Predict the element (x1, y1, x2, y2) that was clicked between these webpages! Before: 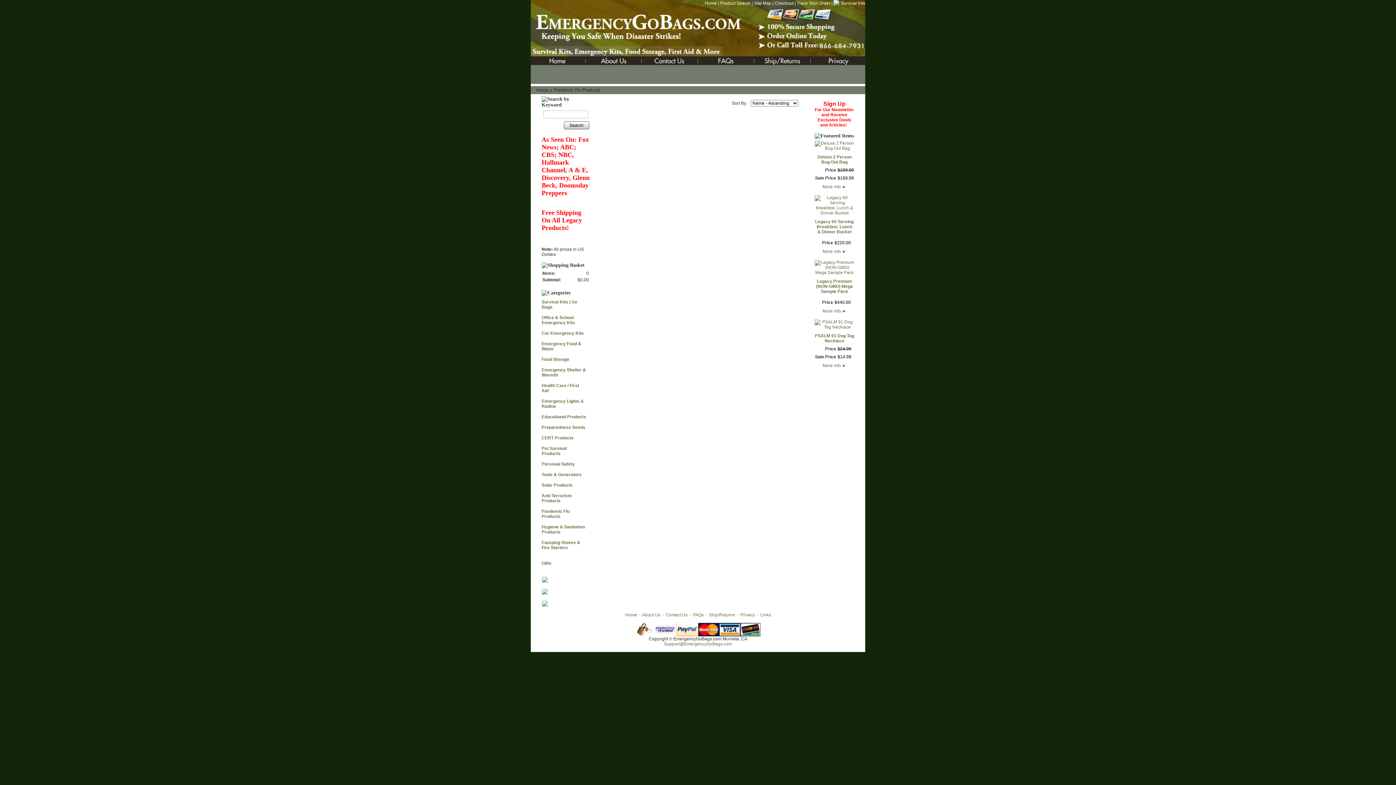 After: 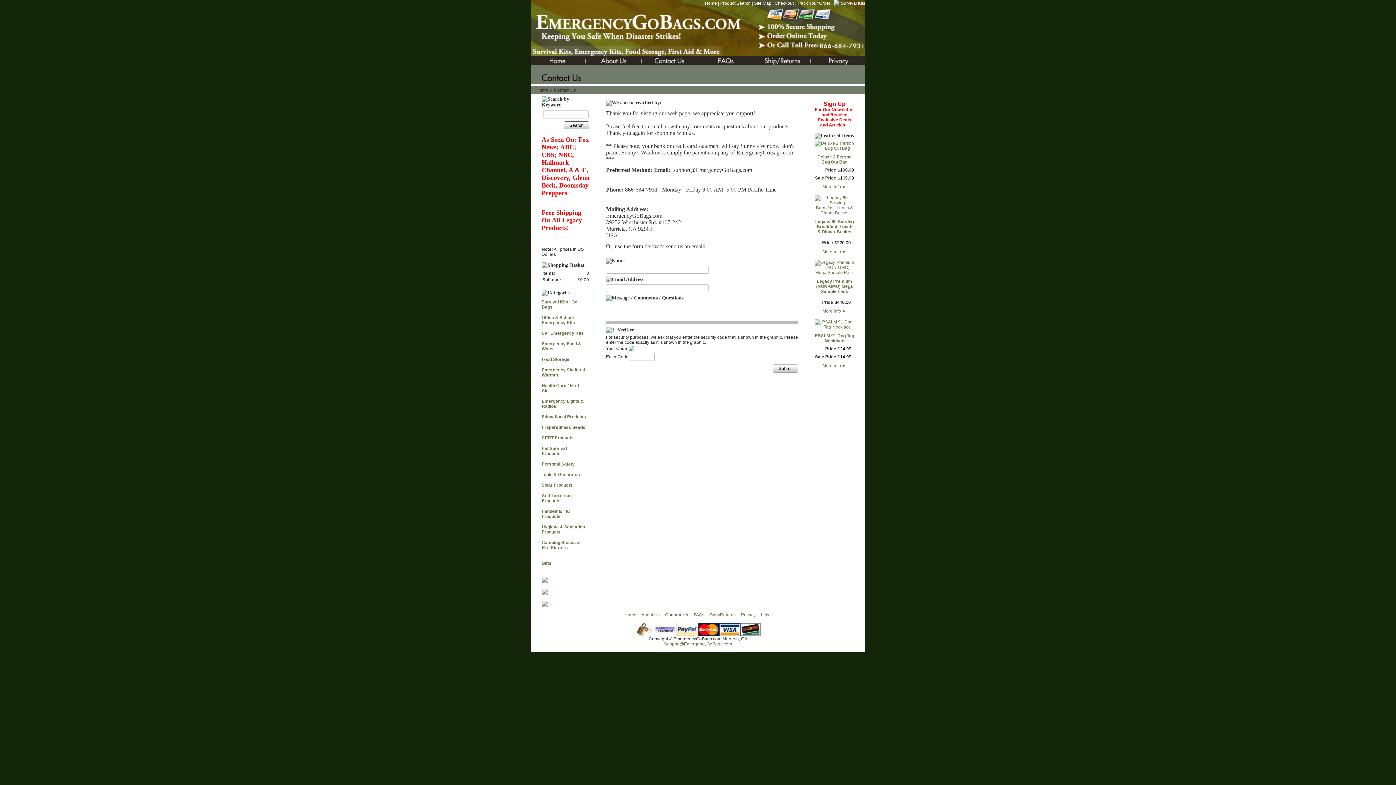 Action: bbox: (654, 56, 684, 65)